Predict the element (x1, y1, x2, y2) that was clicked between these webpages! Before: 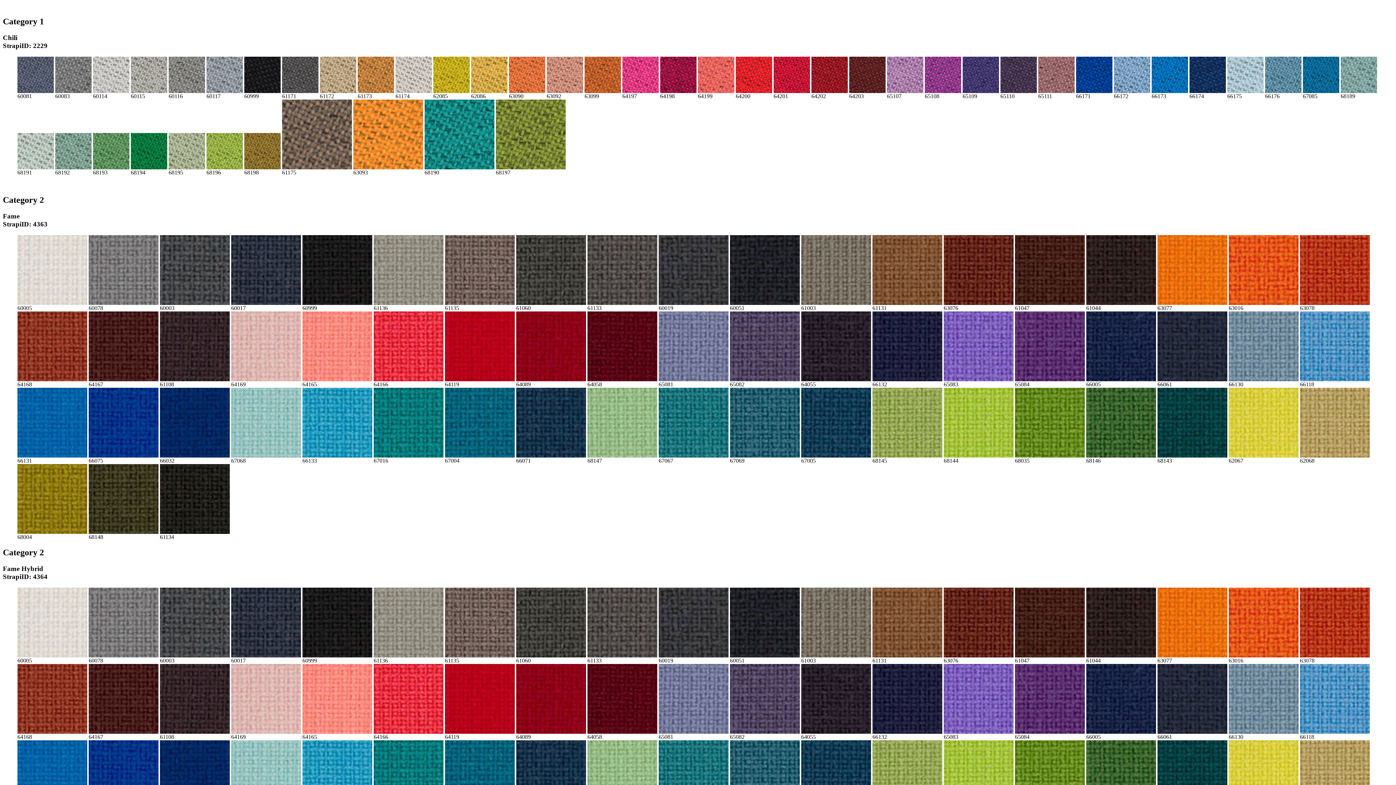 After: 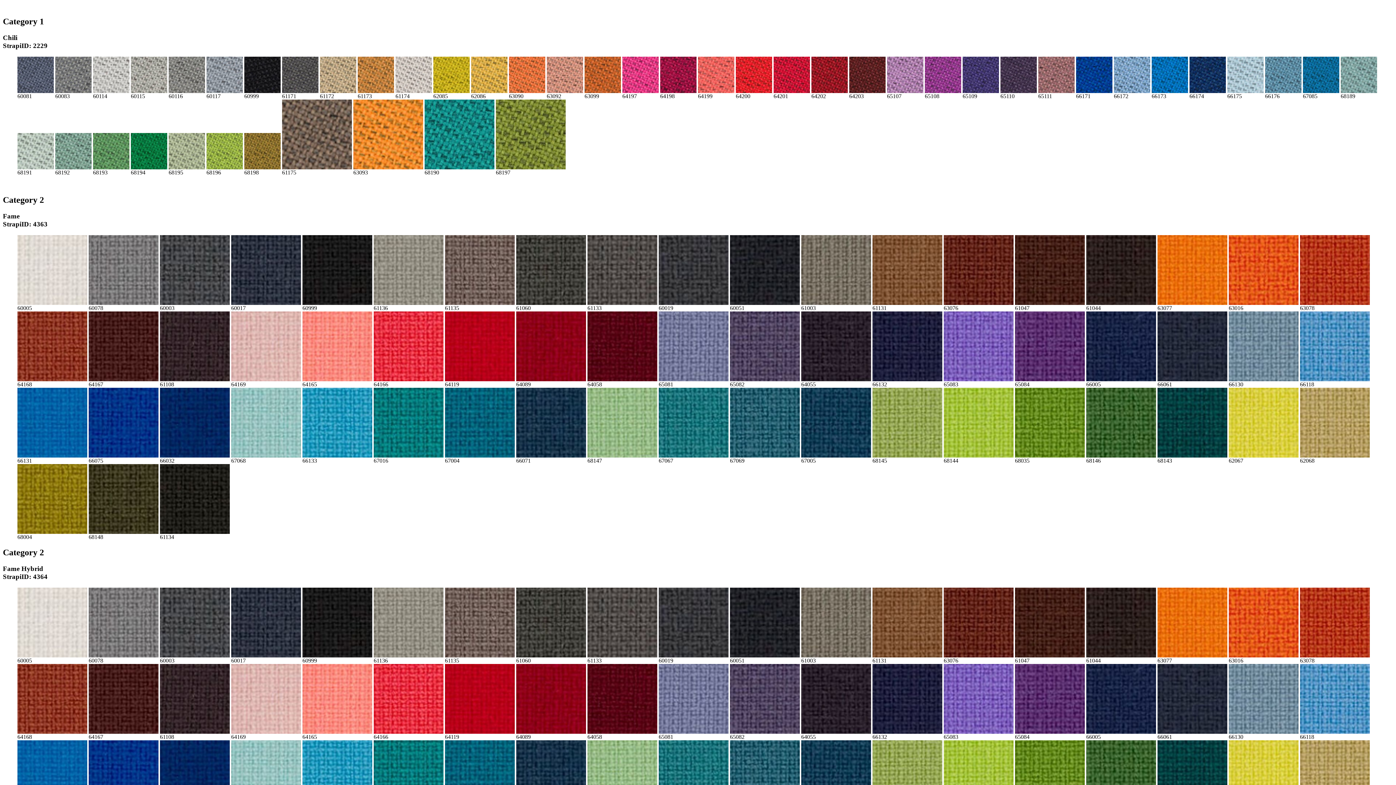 Action: bbox: (2, 105, 4, 111) label:  